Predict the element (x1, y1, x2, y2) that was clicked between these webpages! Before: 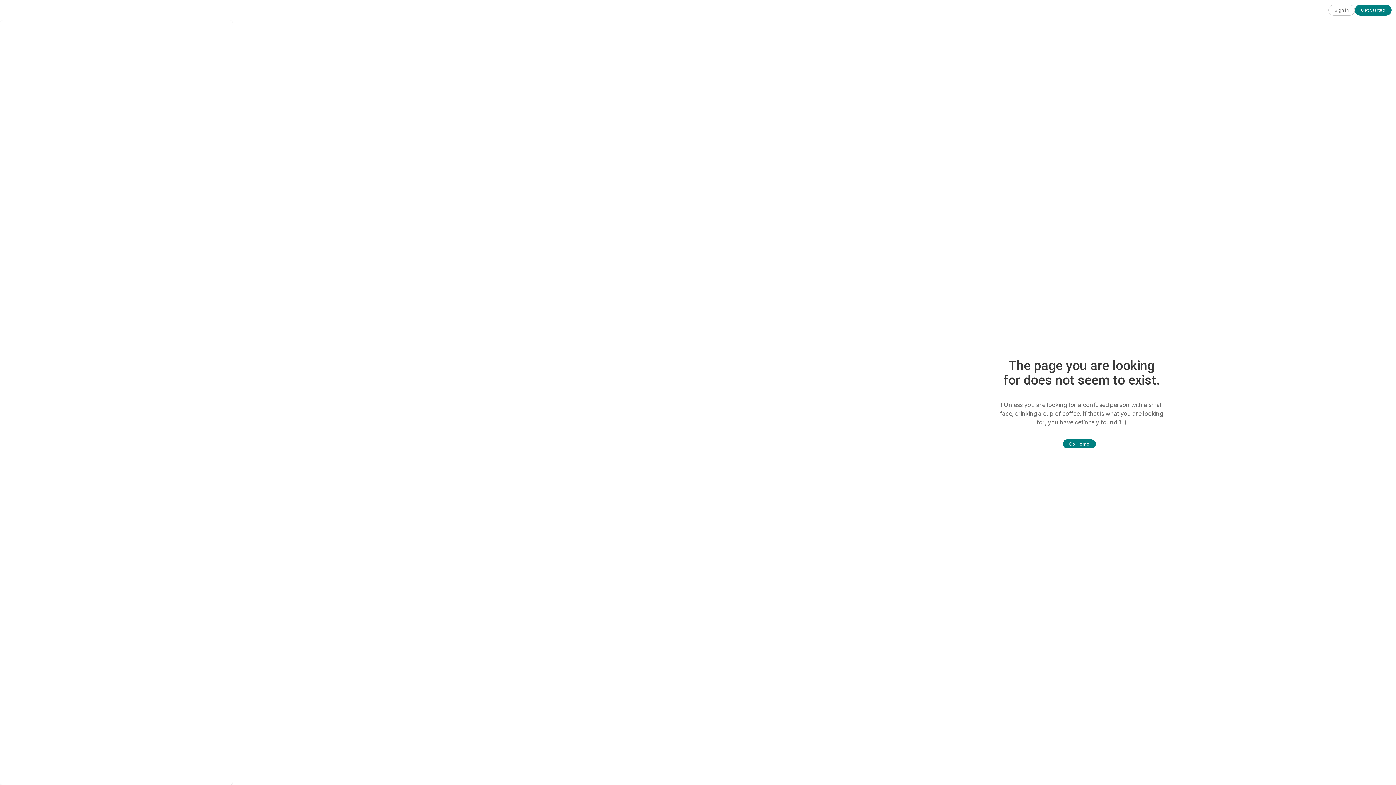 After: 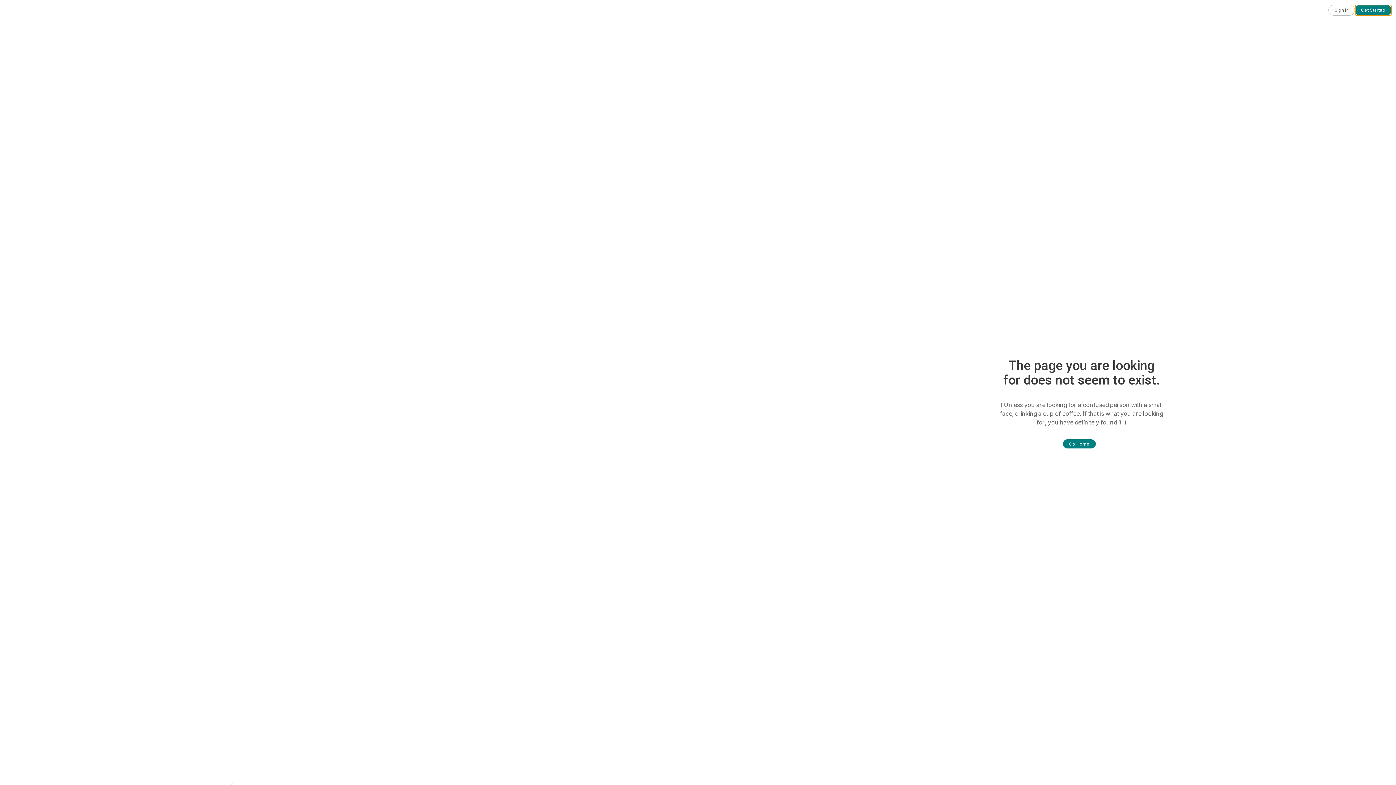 Action: bbox: (1355, 4, 1392, 15) label: Get Started